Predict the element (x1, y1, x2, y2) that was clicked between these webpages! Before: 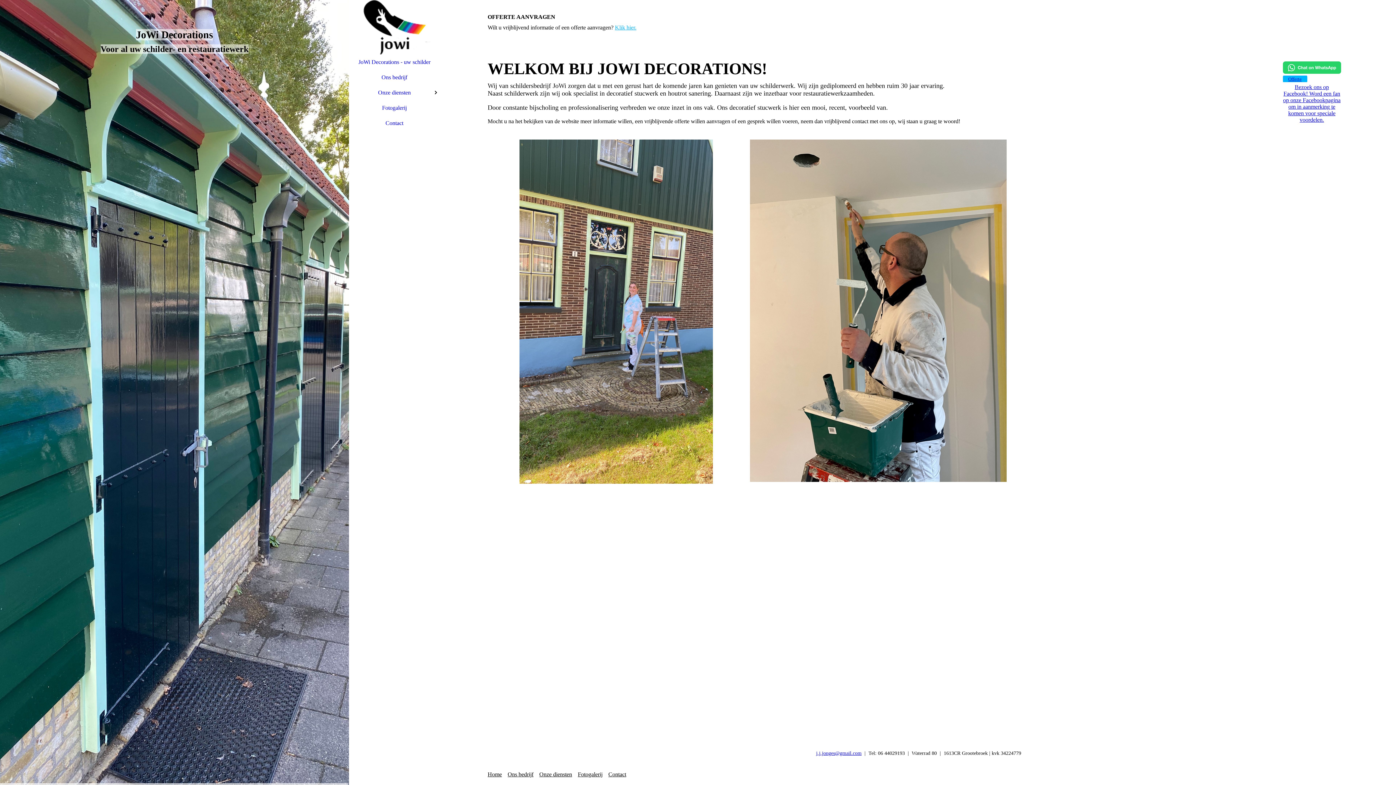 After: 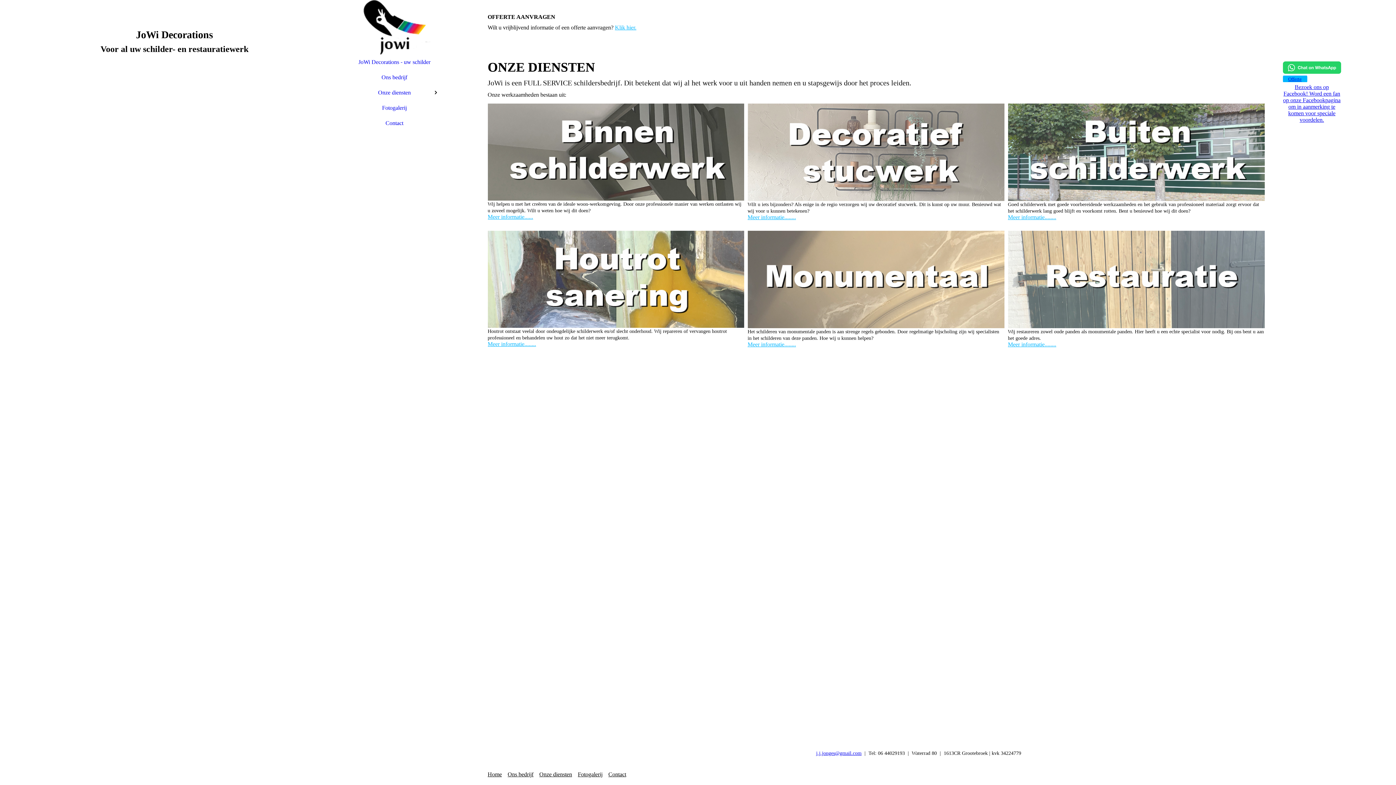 Action: bbox: (349, 85, 440, 100) label: Onze diensten